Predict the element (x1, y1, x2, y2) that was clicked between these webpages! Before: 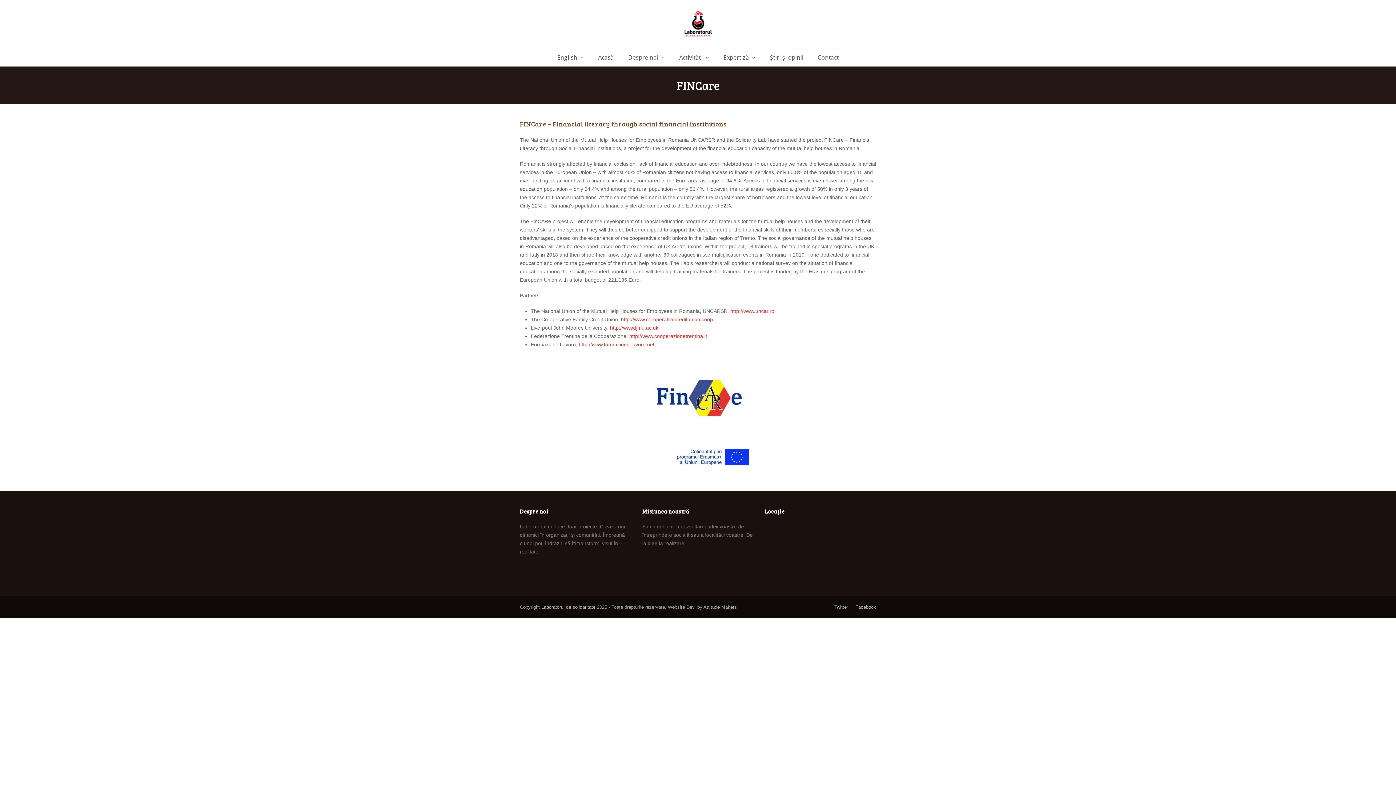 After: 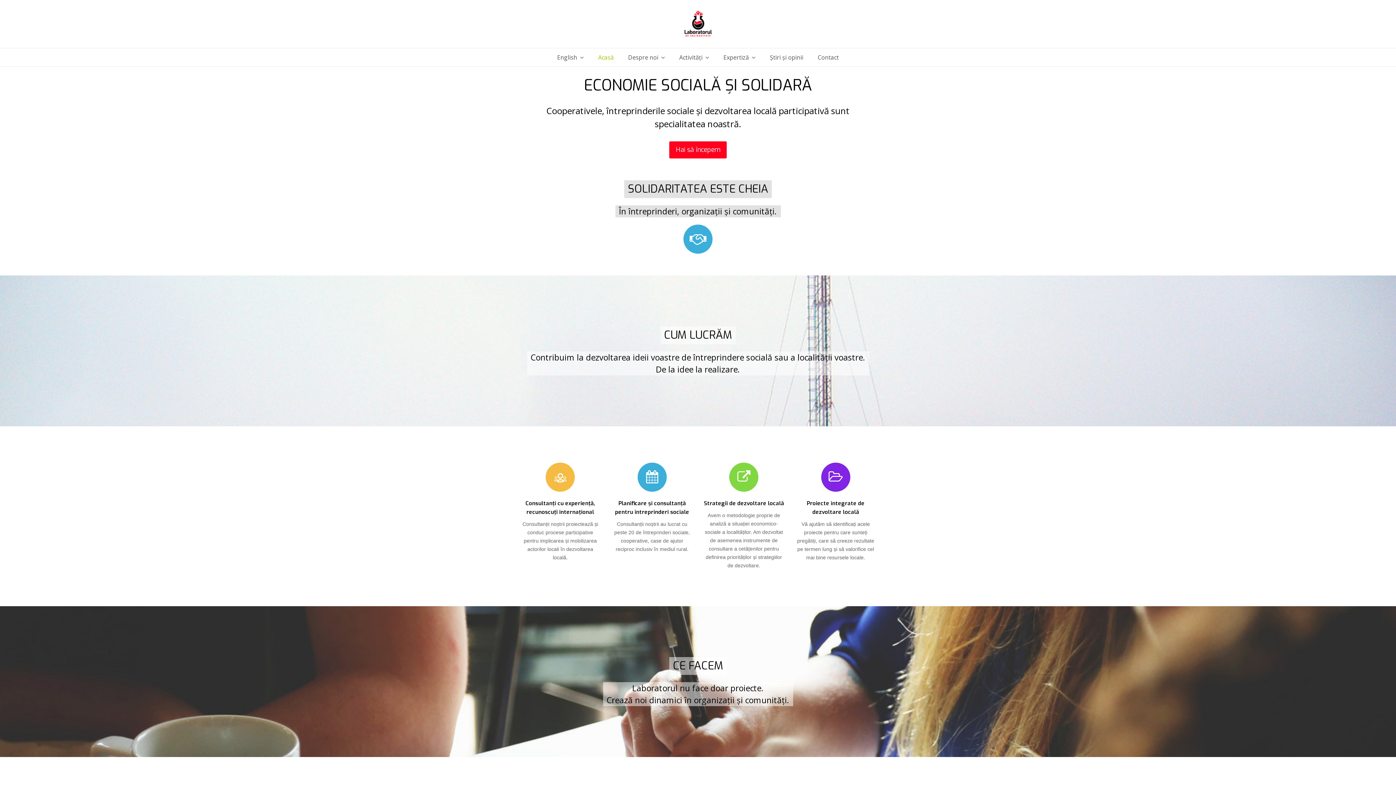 Action: bbox: (684, 10, 711, 37)